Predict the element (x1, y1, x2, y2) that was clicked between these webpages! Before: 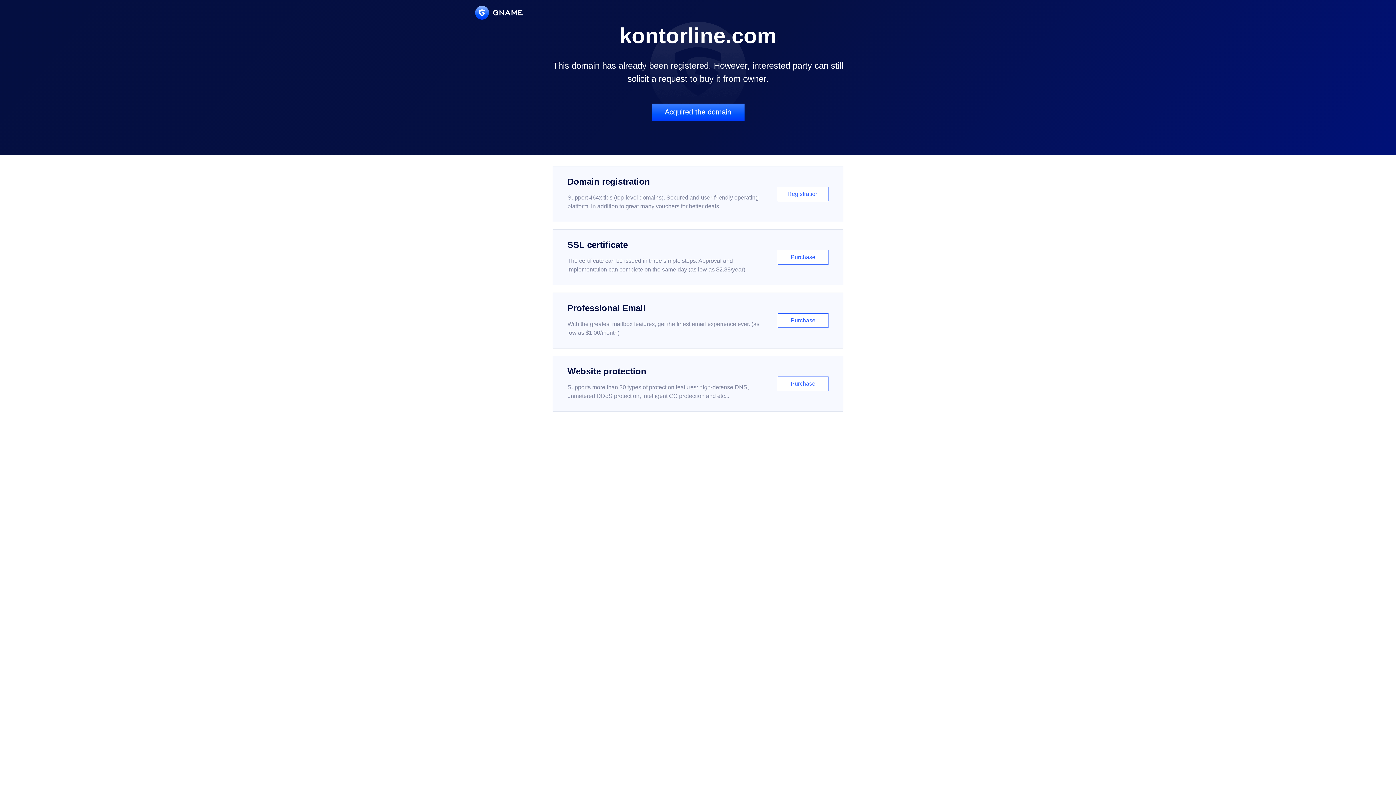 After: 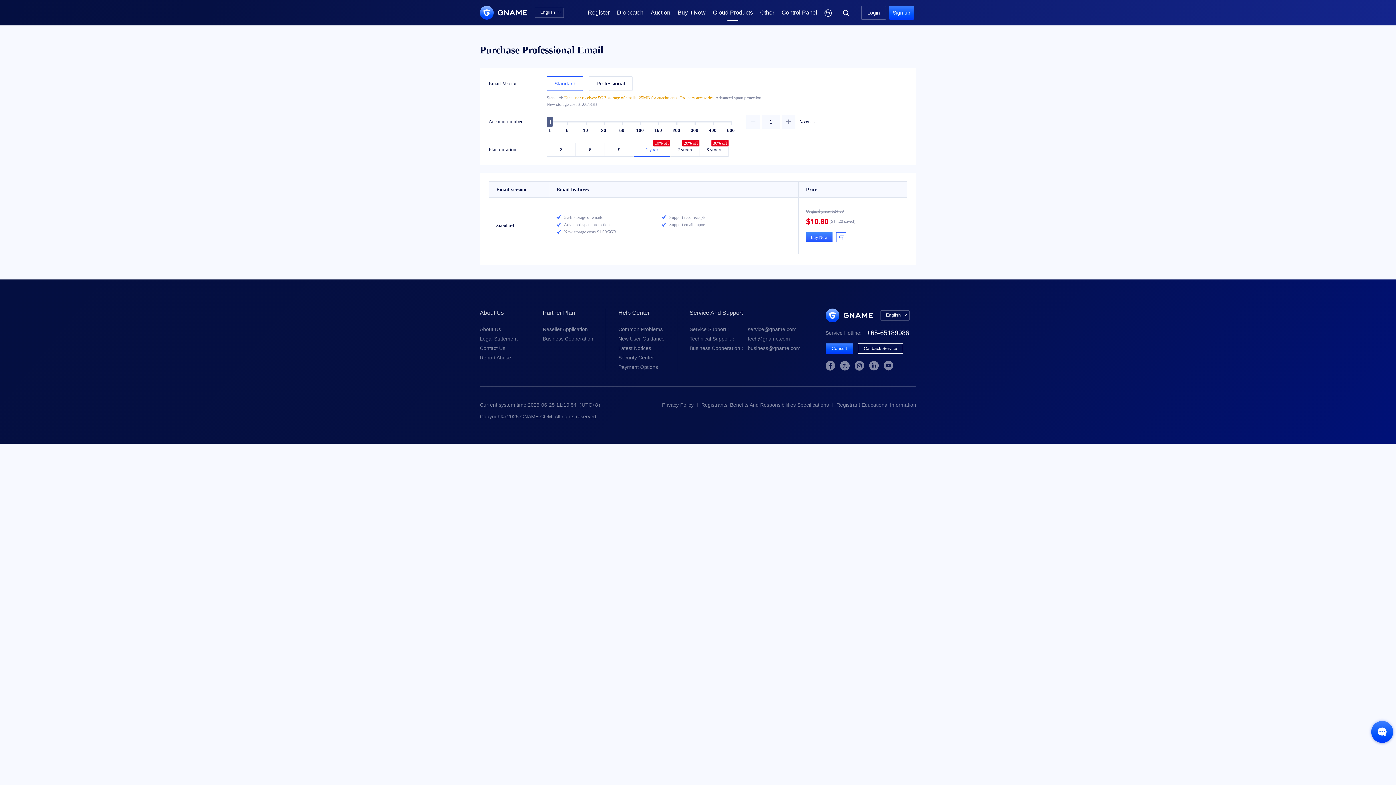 Action: bbox: (552, 292, 843, 348) label: Professional Email

With the greatest mailbox features, get the finest email experience ever. (as low as $1.00/month)

Purchase